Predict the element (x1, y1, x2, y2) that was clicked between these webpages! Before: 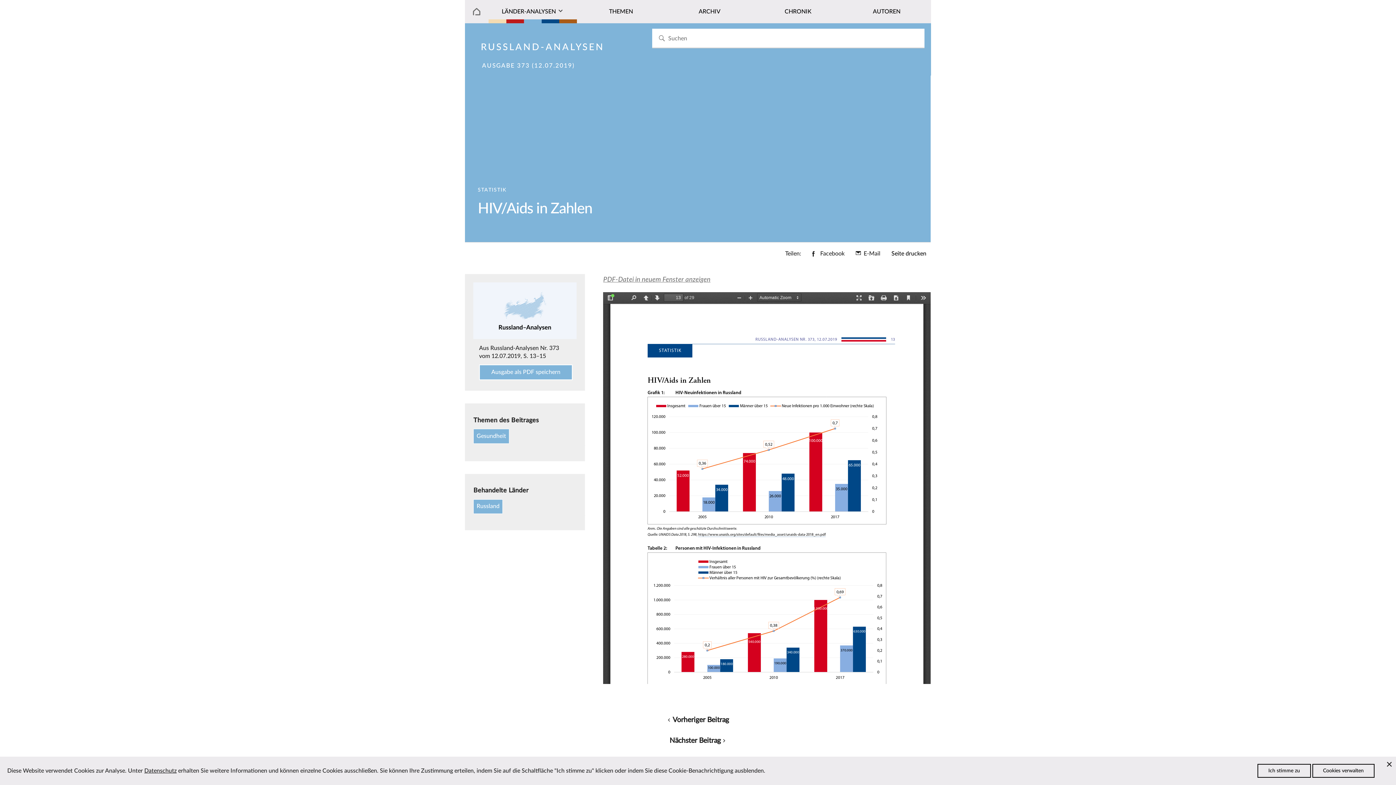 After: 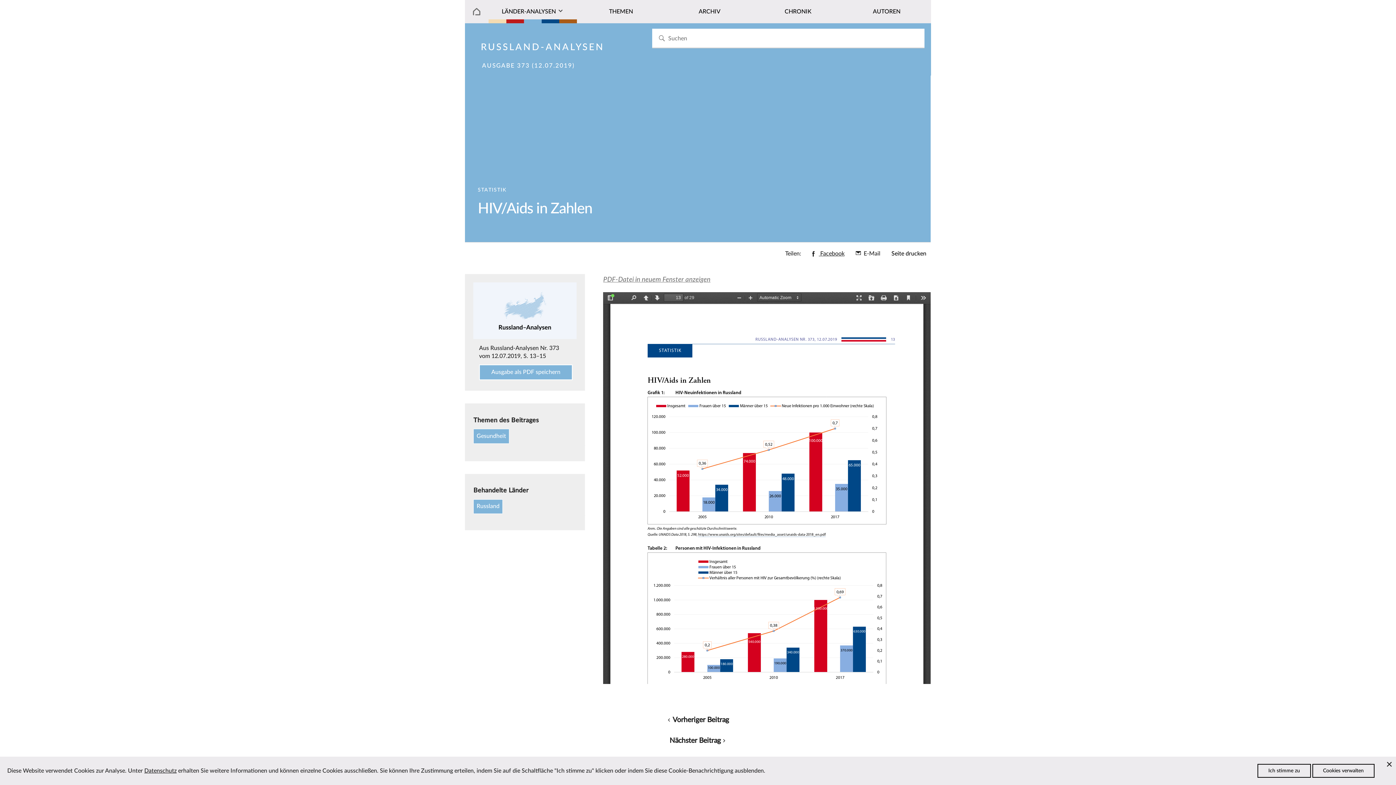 Action: label:  Facebook bbox: (812, 250, 844, 256)